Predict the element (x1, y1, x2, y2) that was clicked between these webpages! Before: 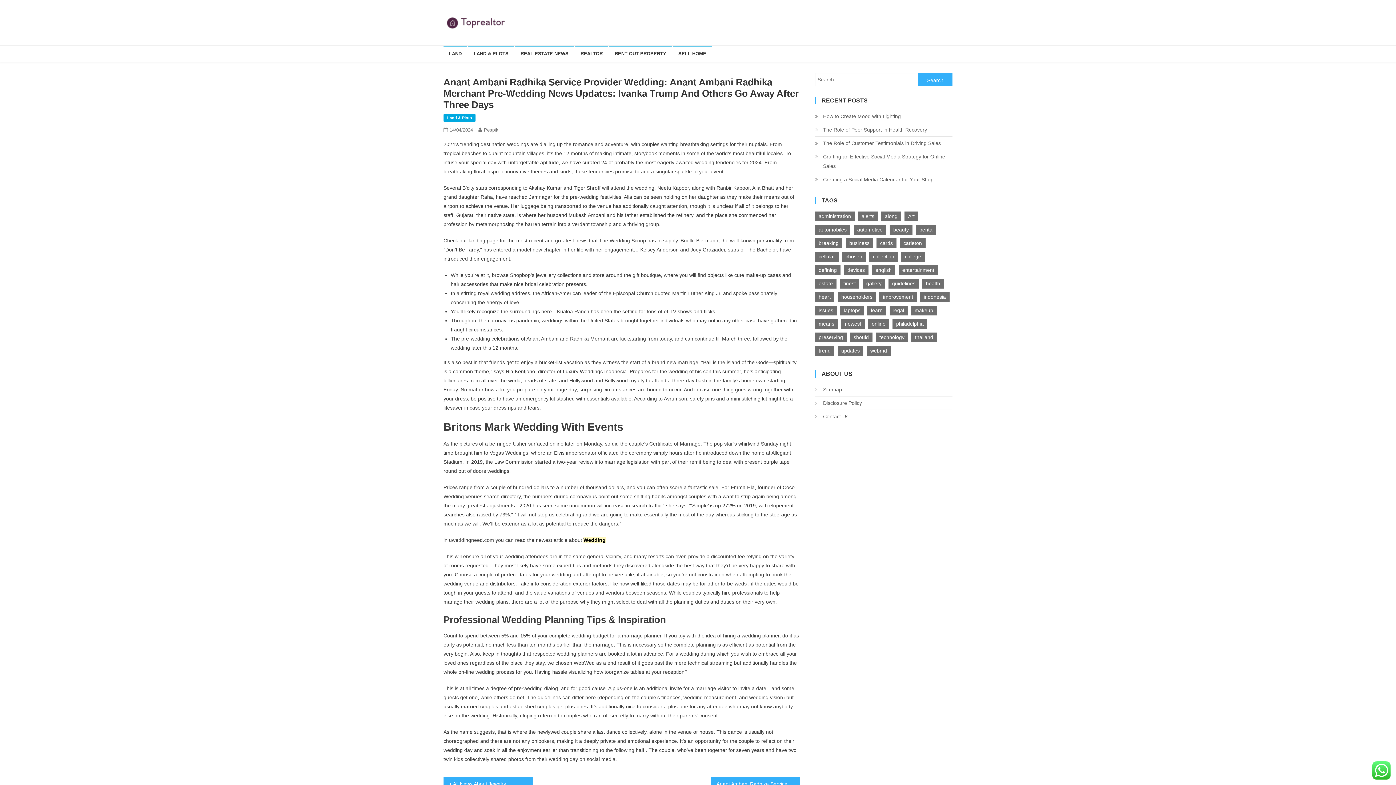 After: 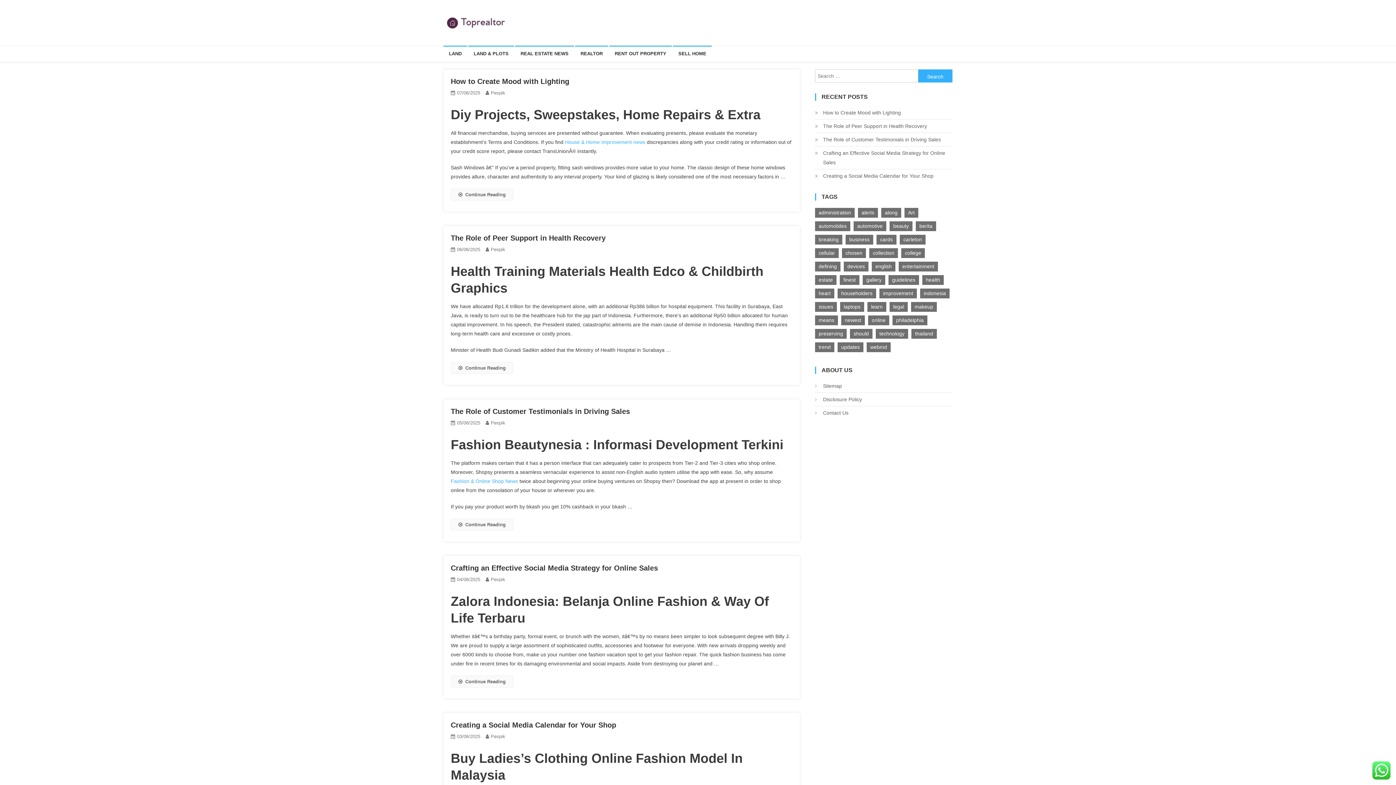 Action: bbox: (443, 19, 506, 25)